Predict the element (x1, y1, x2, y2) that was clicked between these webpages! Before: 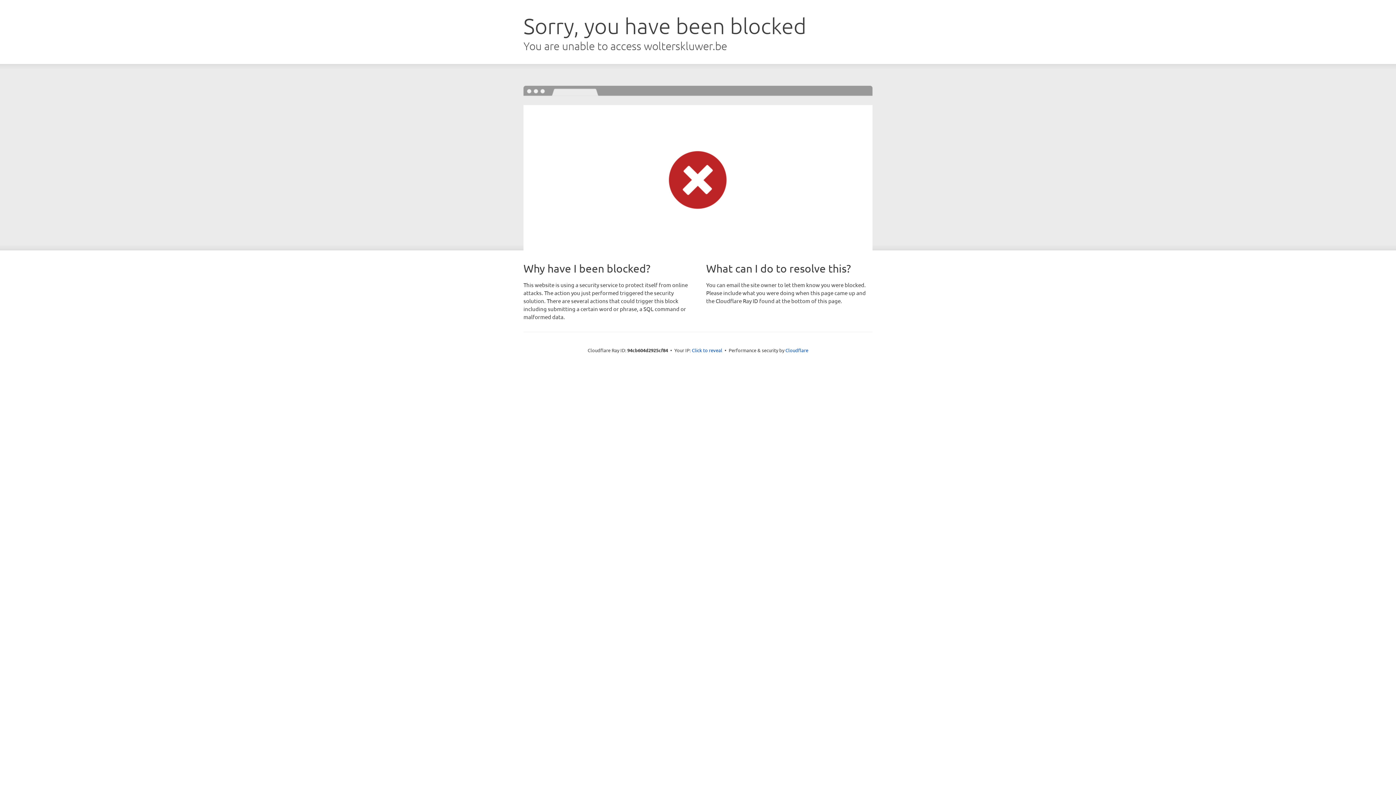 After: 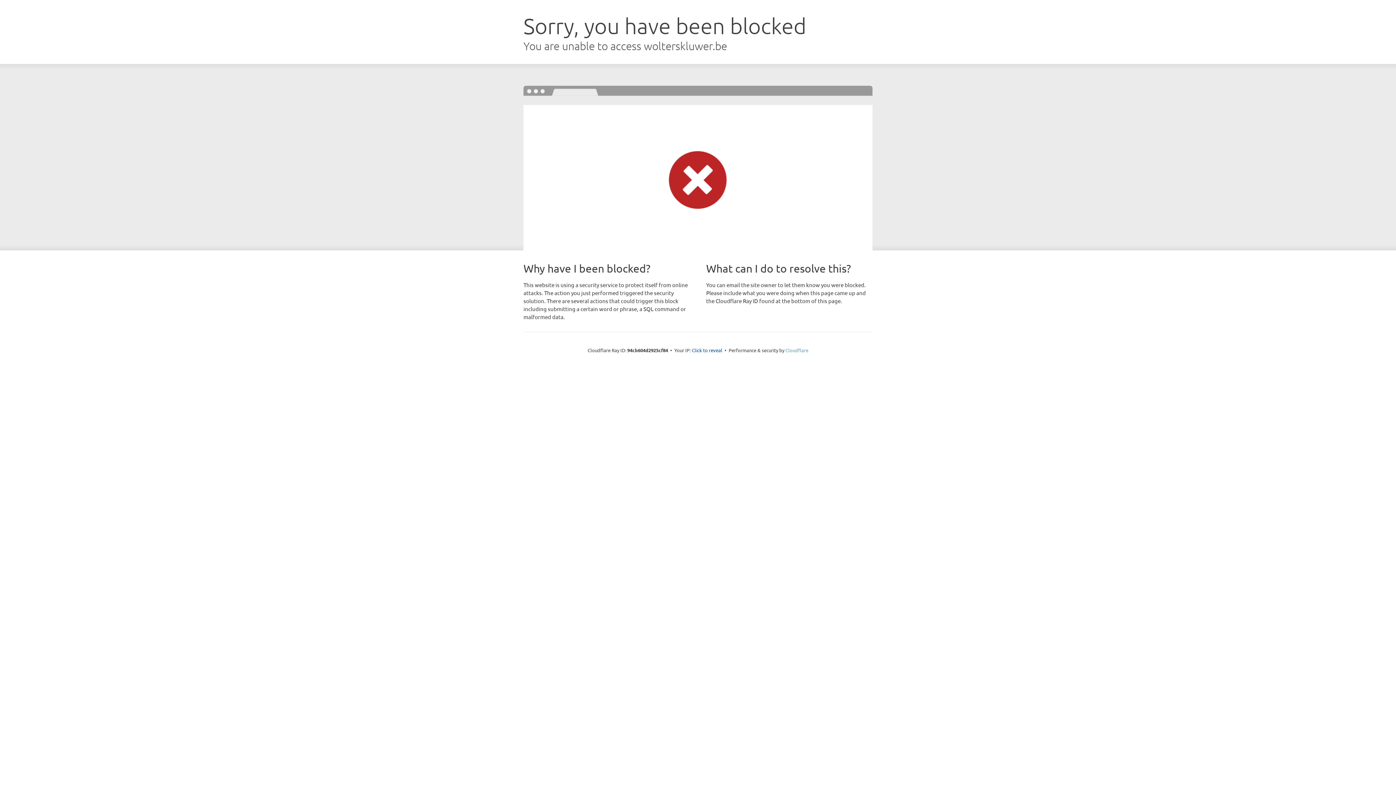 Action: bbox: (785, 347, 808, 353) label: Cloudflare